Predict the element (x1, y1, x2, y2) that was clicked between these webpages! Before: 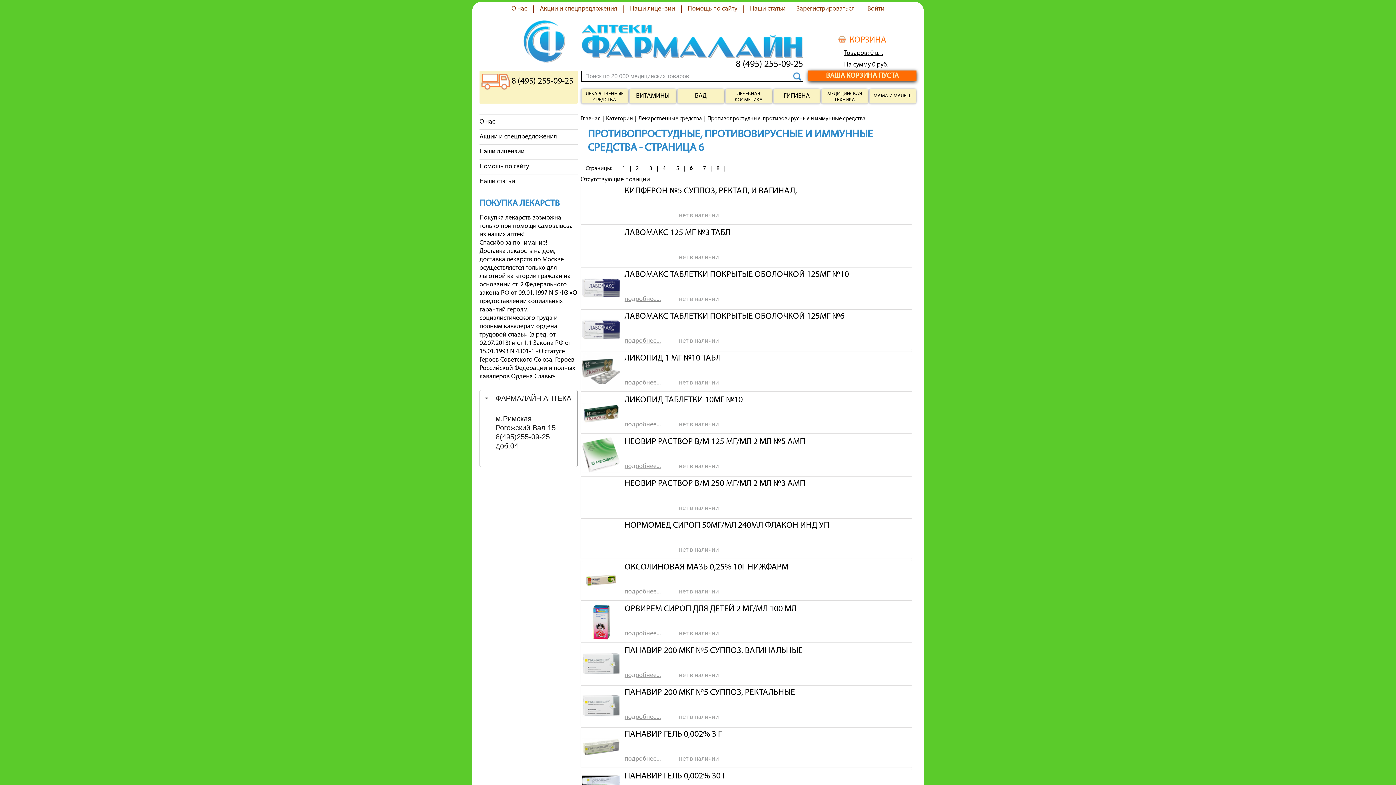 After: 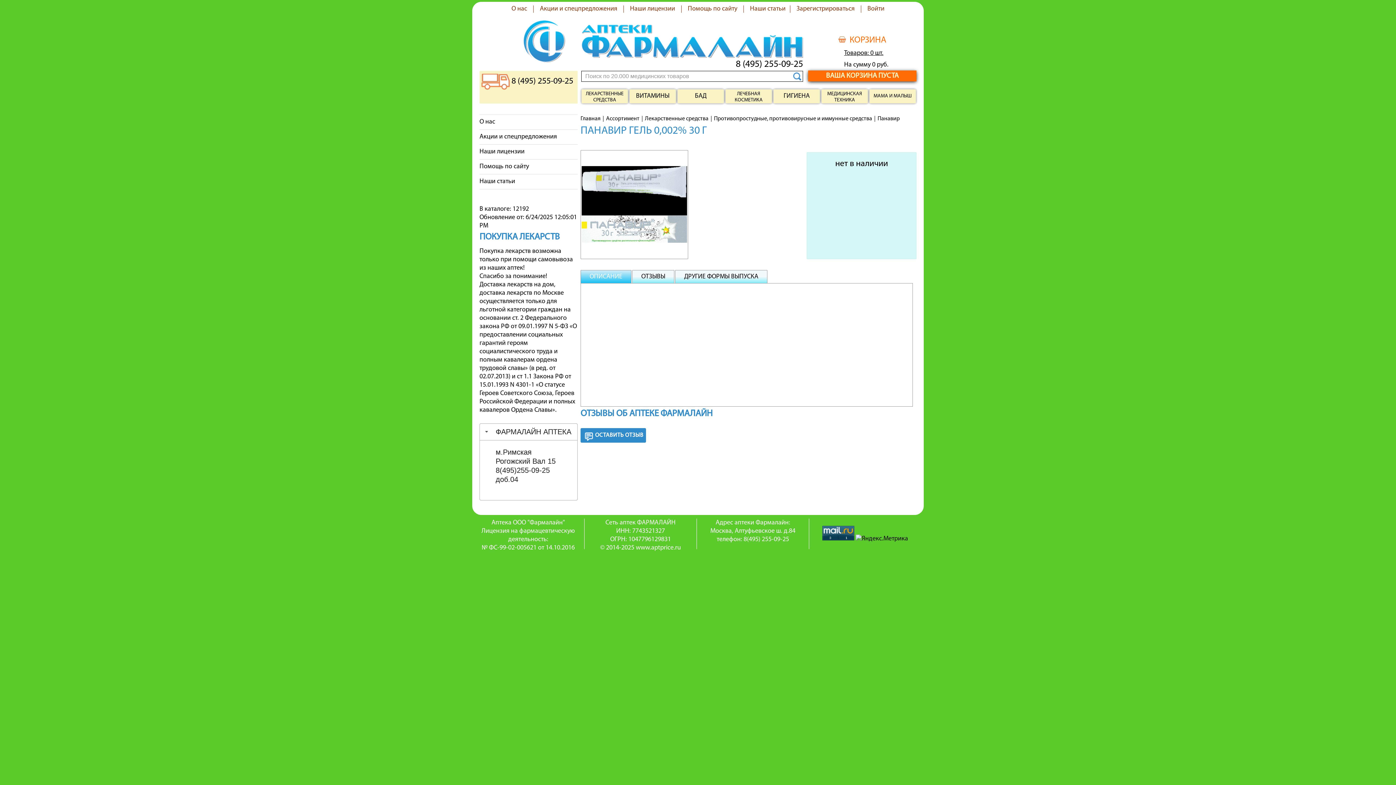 Action: label: ПАНАВИР ГЕЛЬ 0,002% 30 Г bbox: (624, 769, 726, 789)